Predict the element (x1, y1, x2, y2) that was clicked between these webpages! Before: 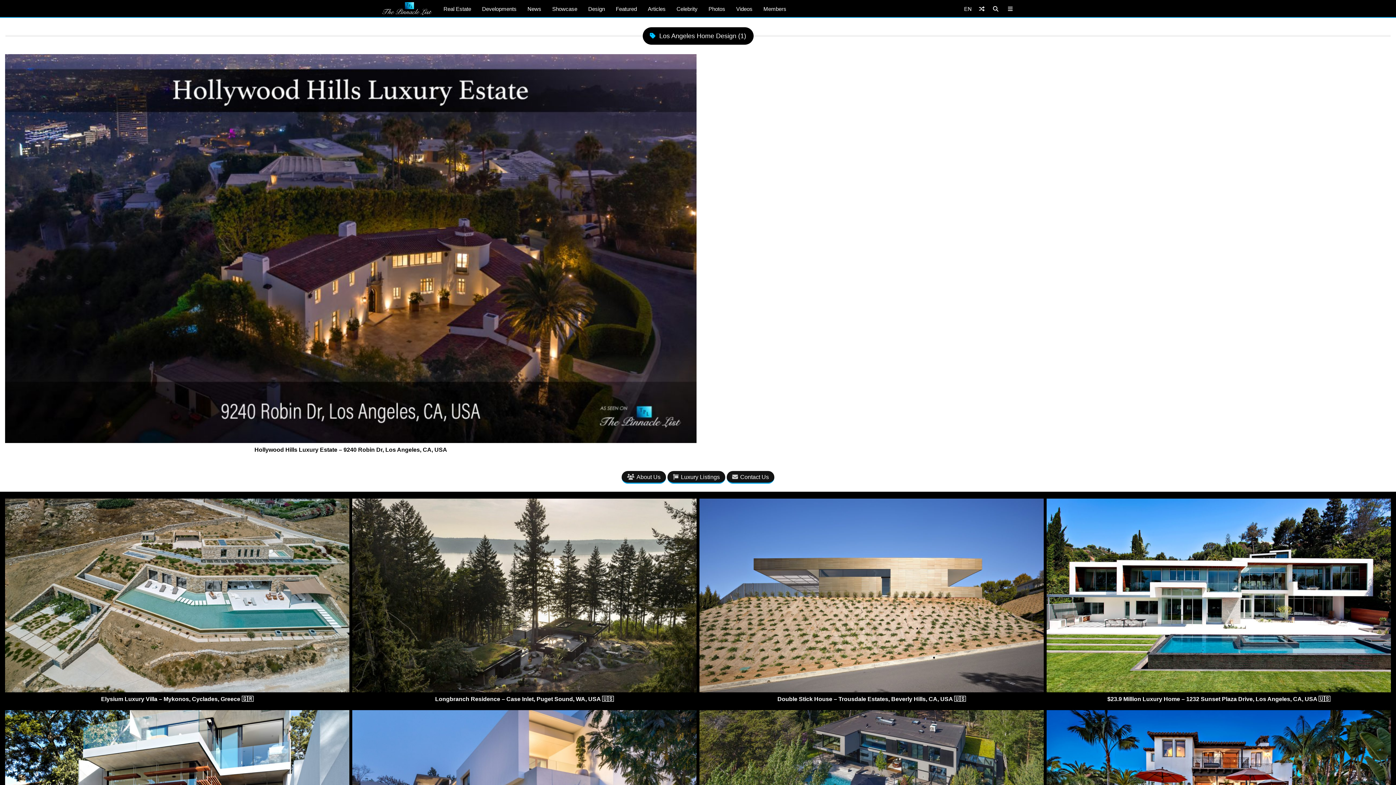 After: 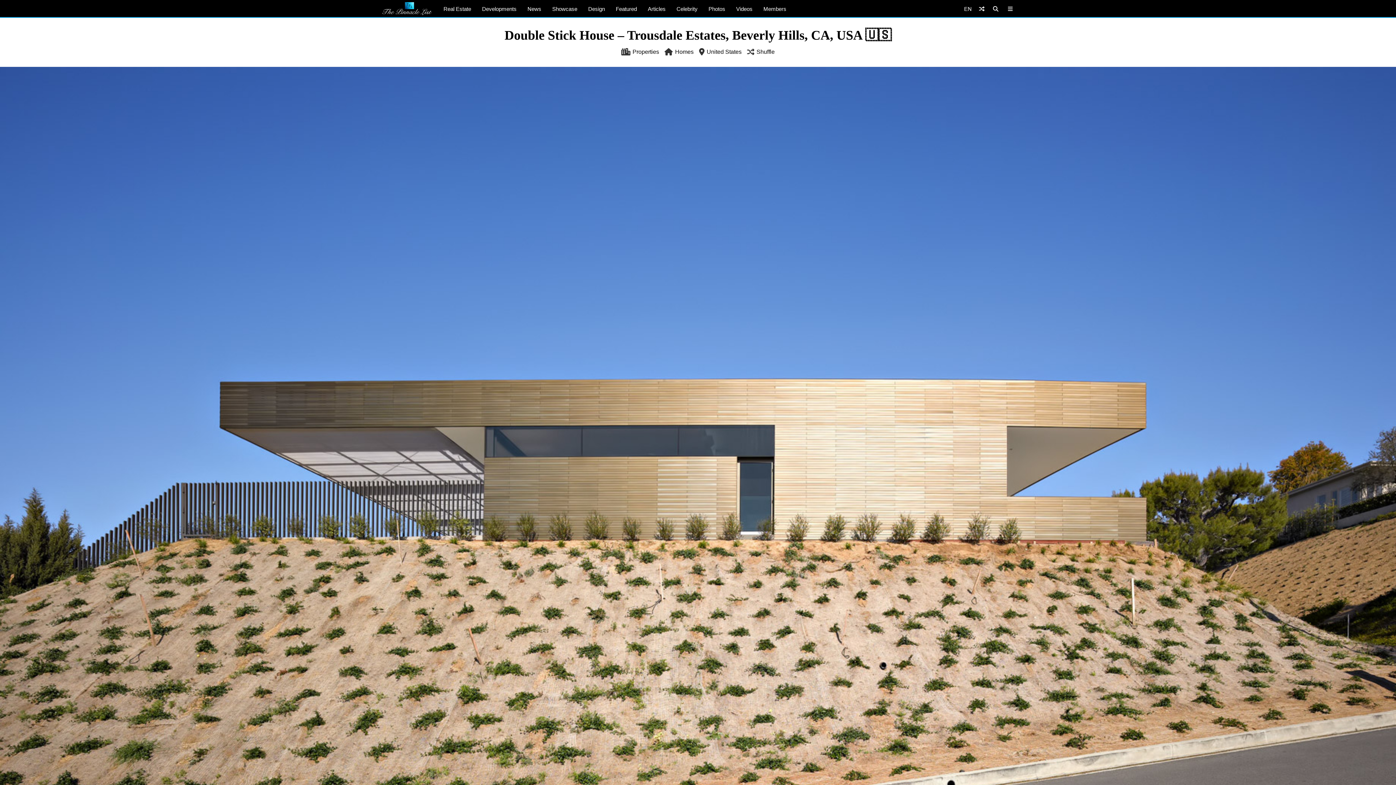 Action: bbox: (699, 692, 1044, 706) label: Double Stick House – Trousdale Estates, Beverly Hills, CA, USA 🇺🇸